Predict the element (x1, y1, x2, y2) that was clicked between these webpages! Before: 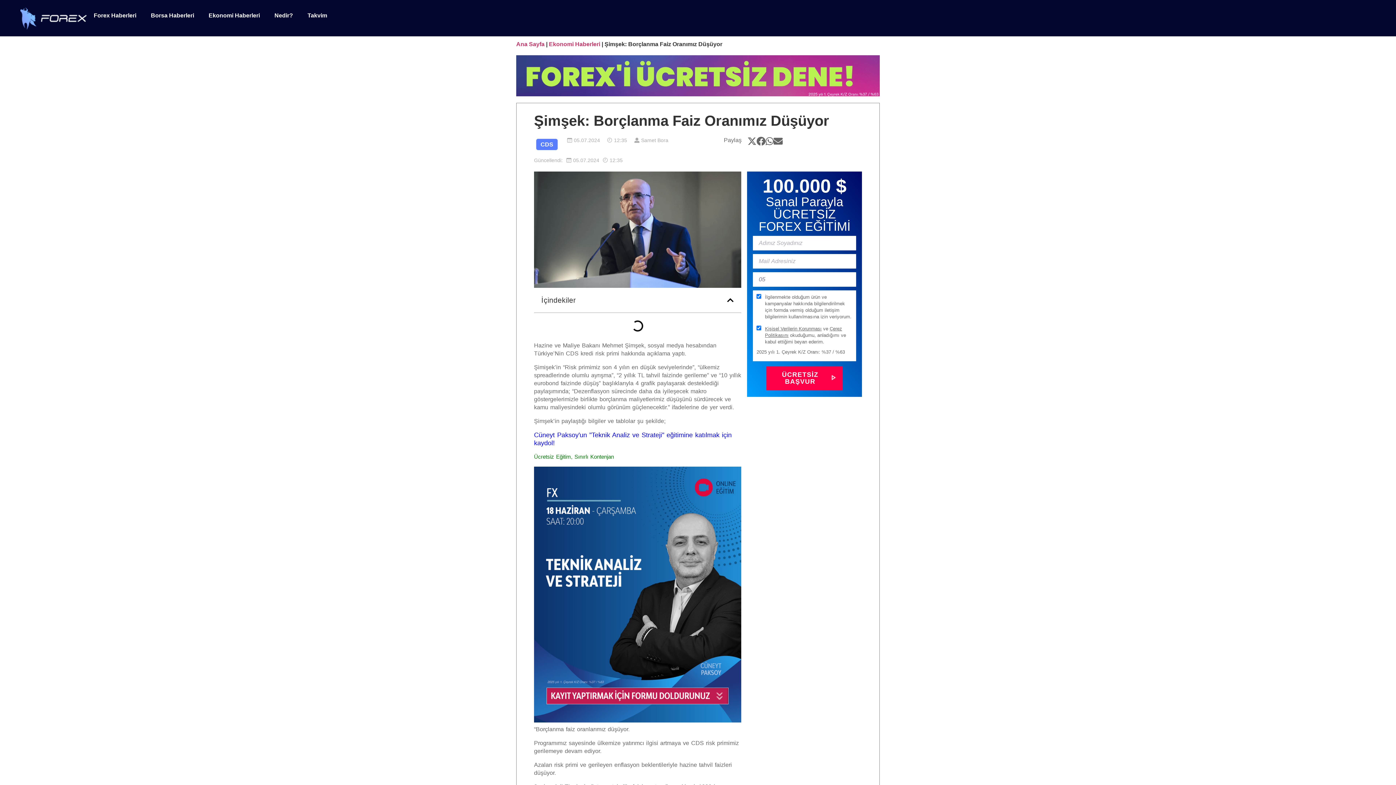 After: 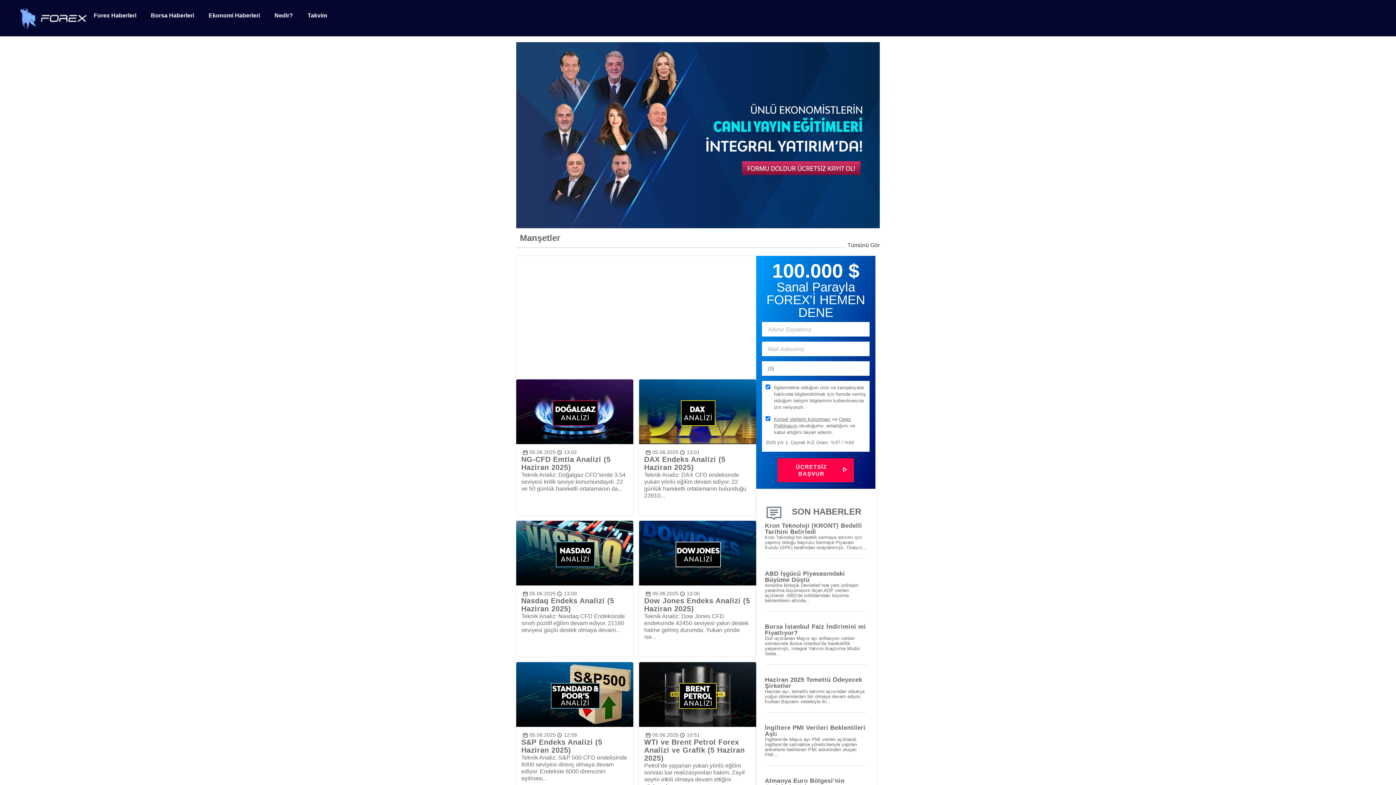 Action: bbox: (516, 41, 544, 47) label: Ana Sayfa